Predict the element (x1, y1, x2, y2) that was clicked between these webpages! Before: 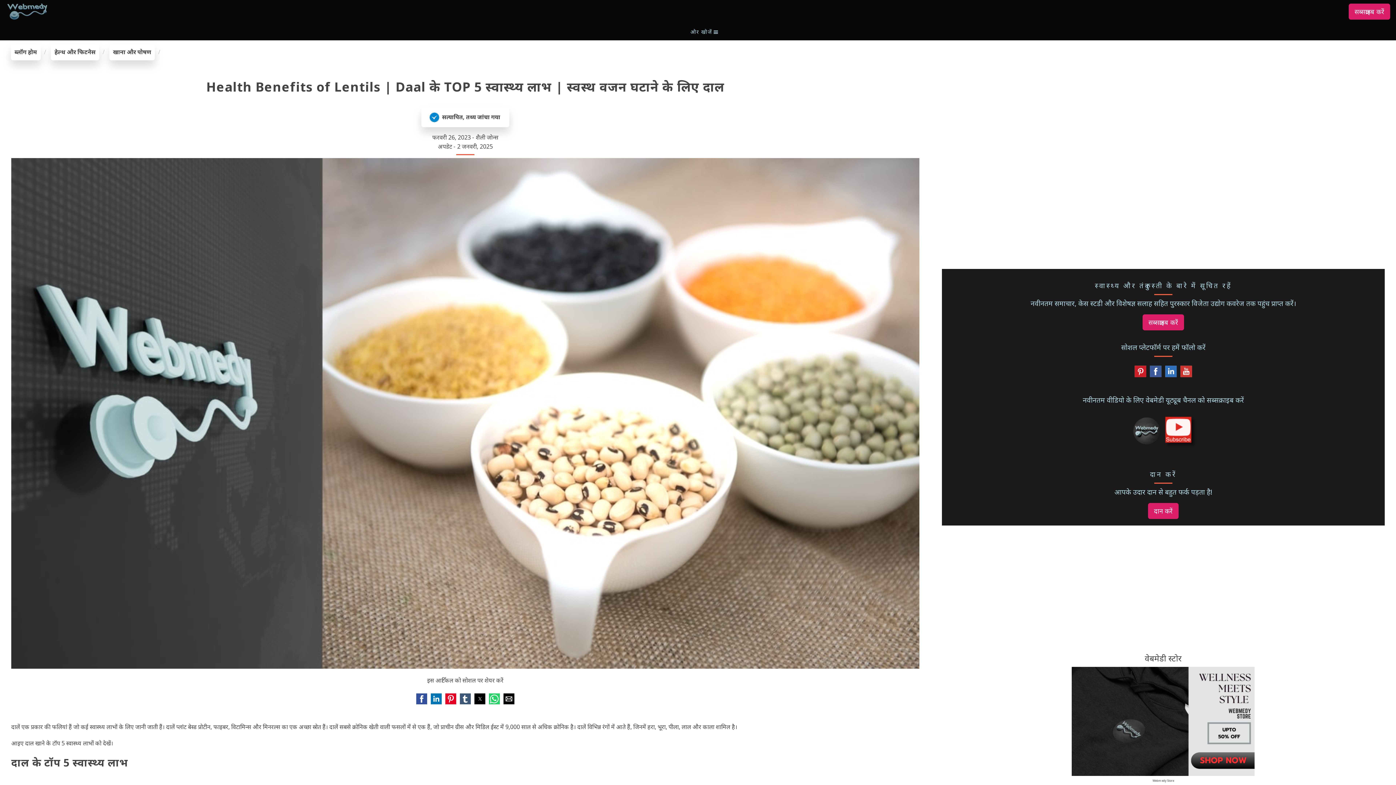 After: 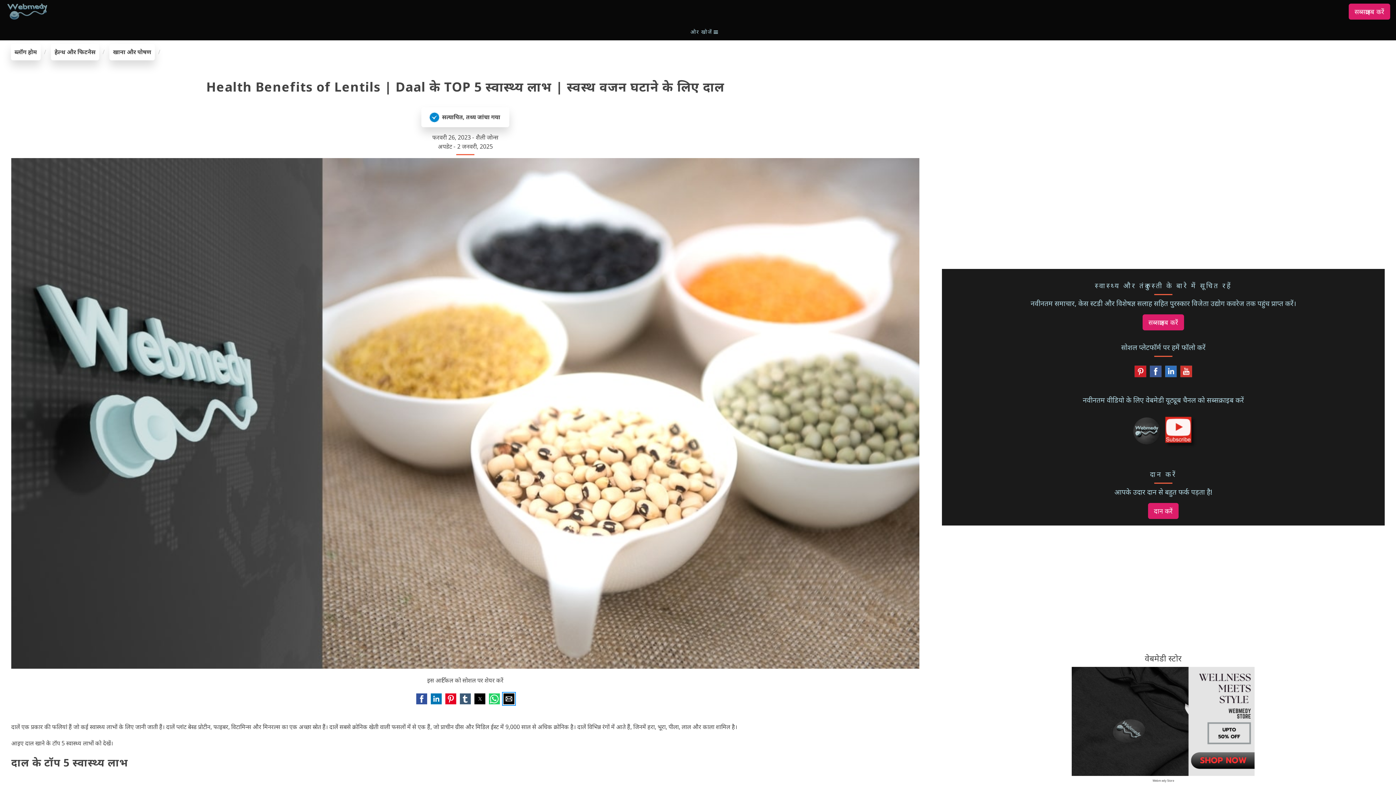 Action: label: Share by email bbox: (503, 693, 514, 704)